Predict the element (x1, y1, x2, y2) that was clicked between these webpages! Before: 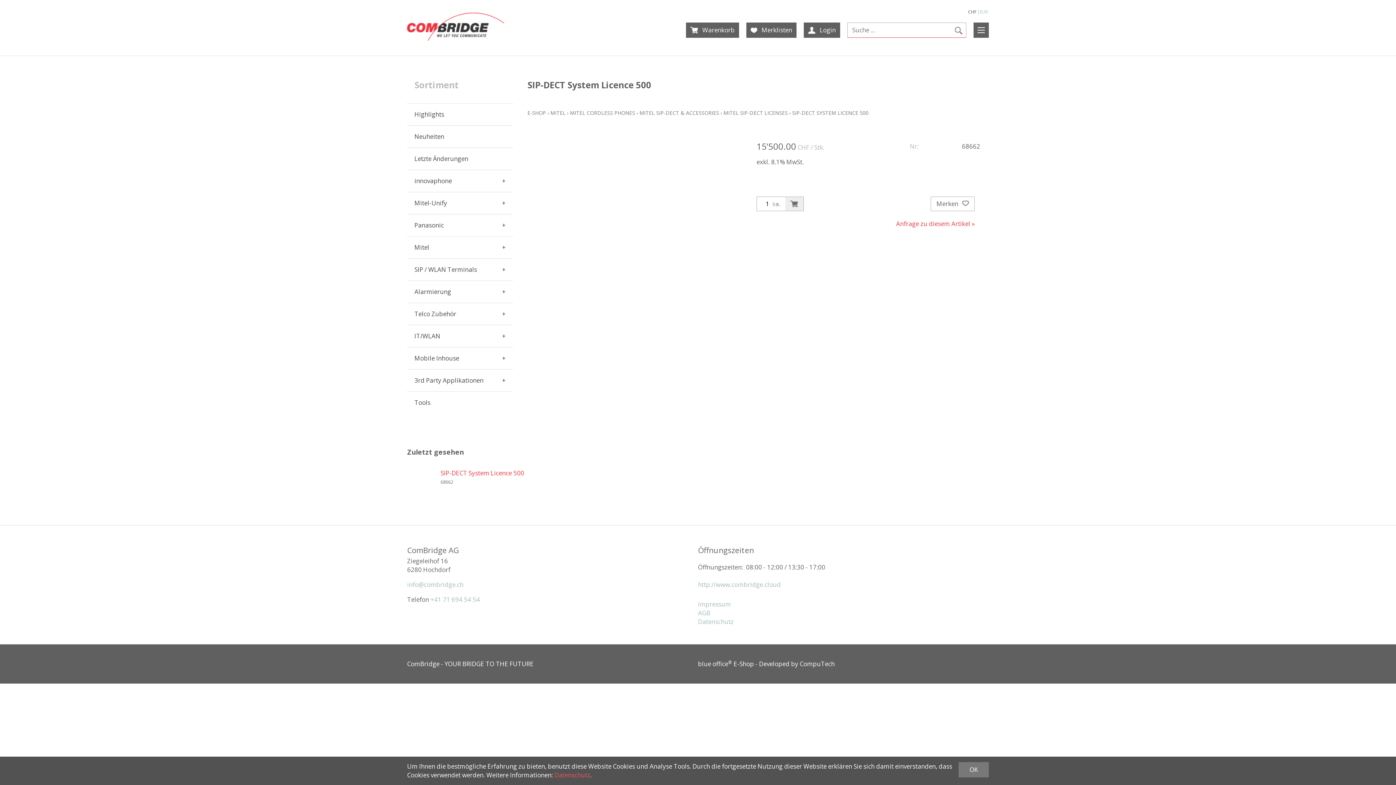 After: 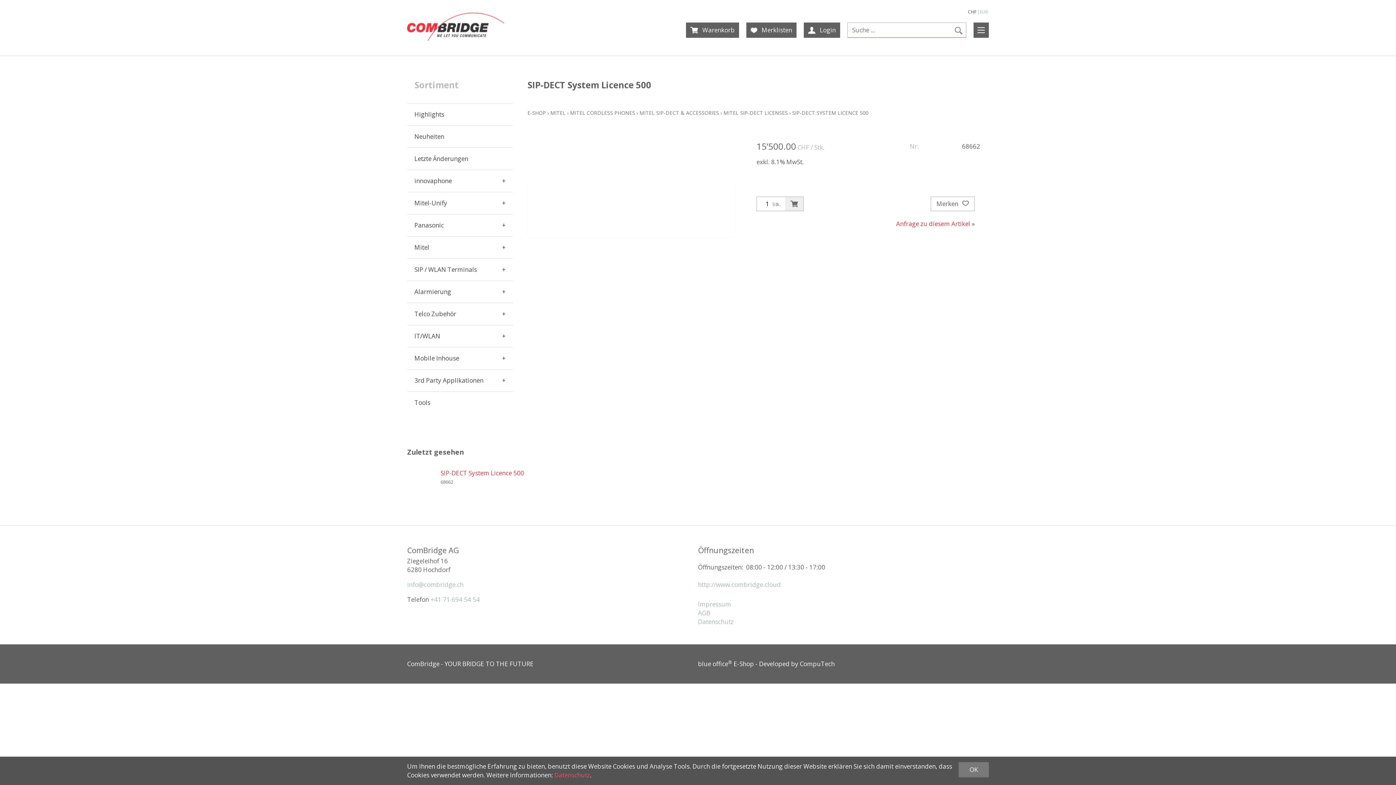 Action: bbox: (440, 469, 524, 477) label: SIP-DECT System Licence 500